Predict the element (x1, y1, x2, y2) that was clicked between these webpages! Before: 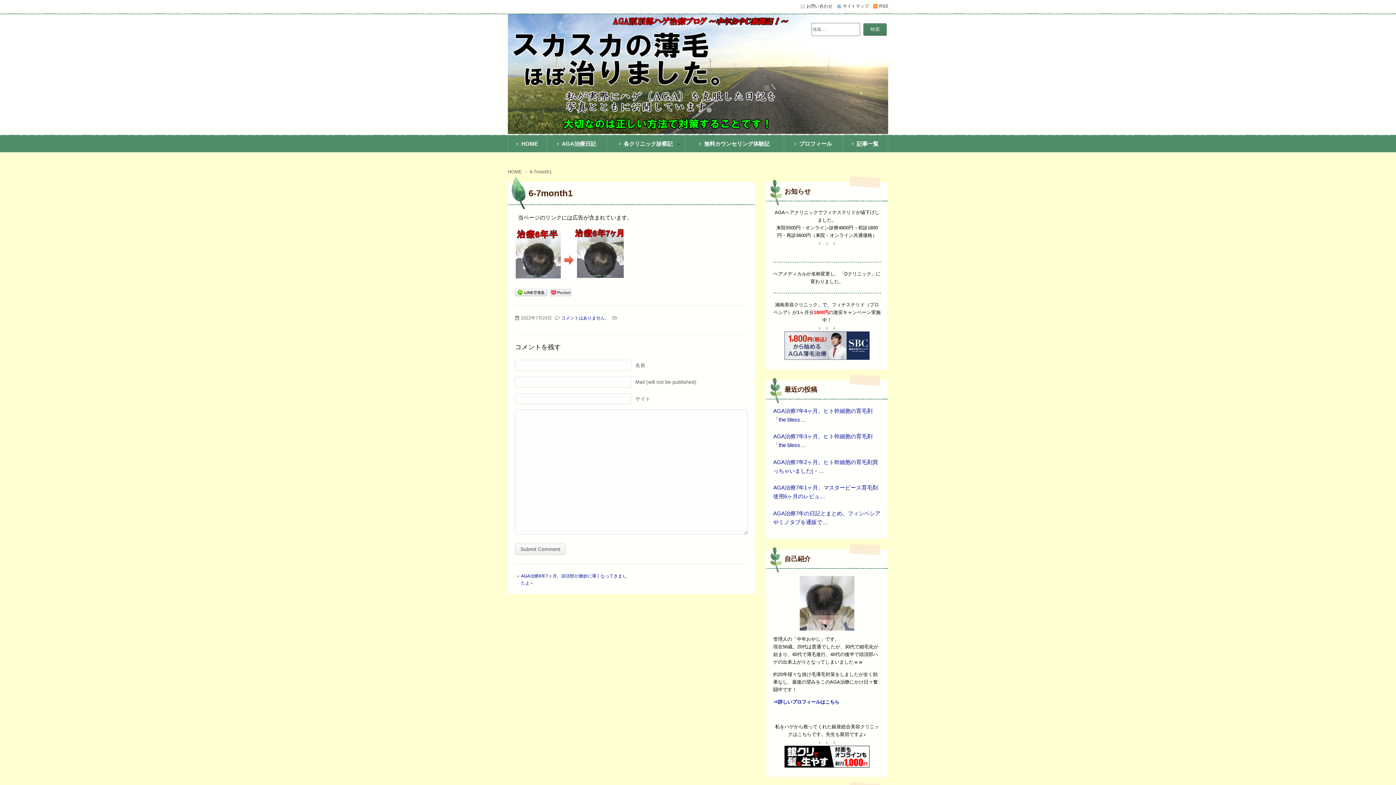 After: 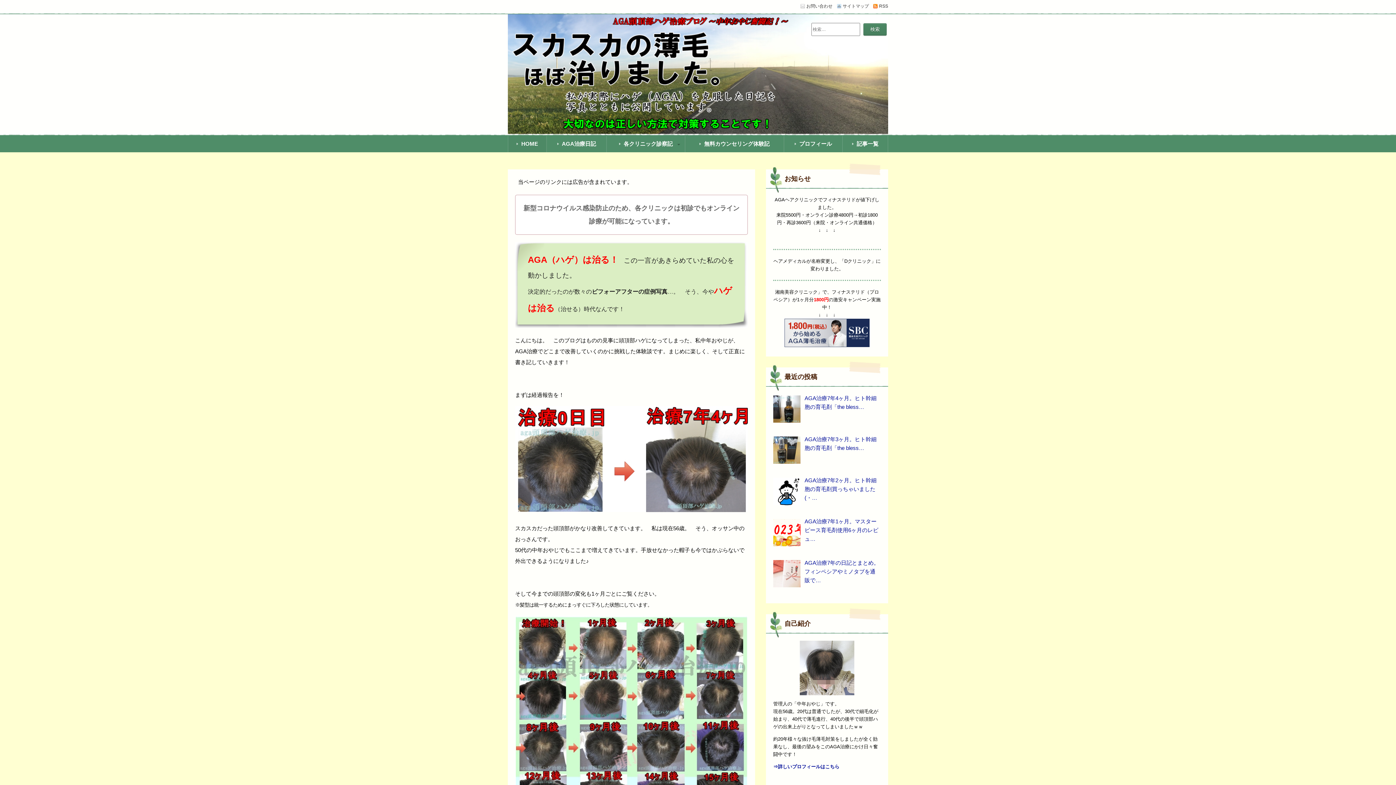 Action: bbox: (513, 140, 541, 147) label: HOME